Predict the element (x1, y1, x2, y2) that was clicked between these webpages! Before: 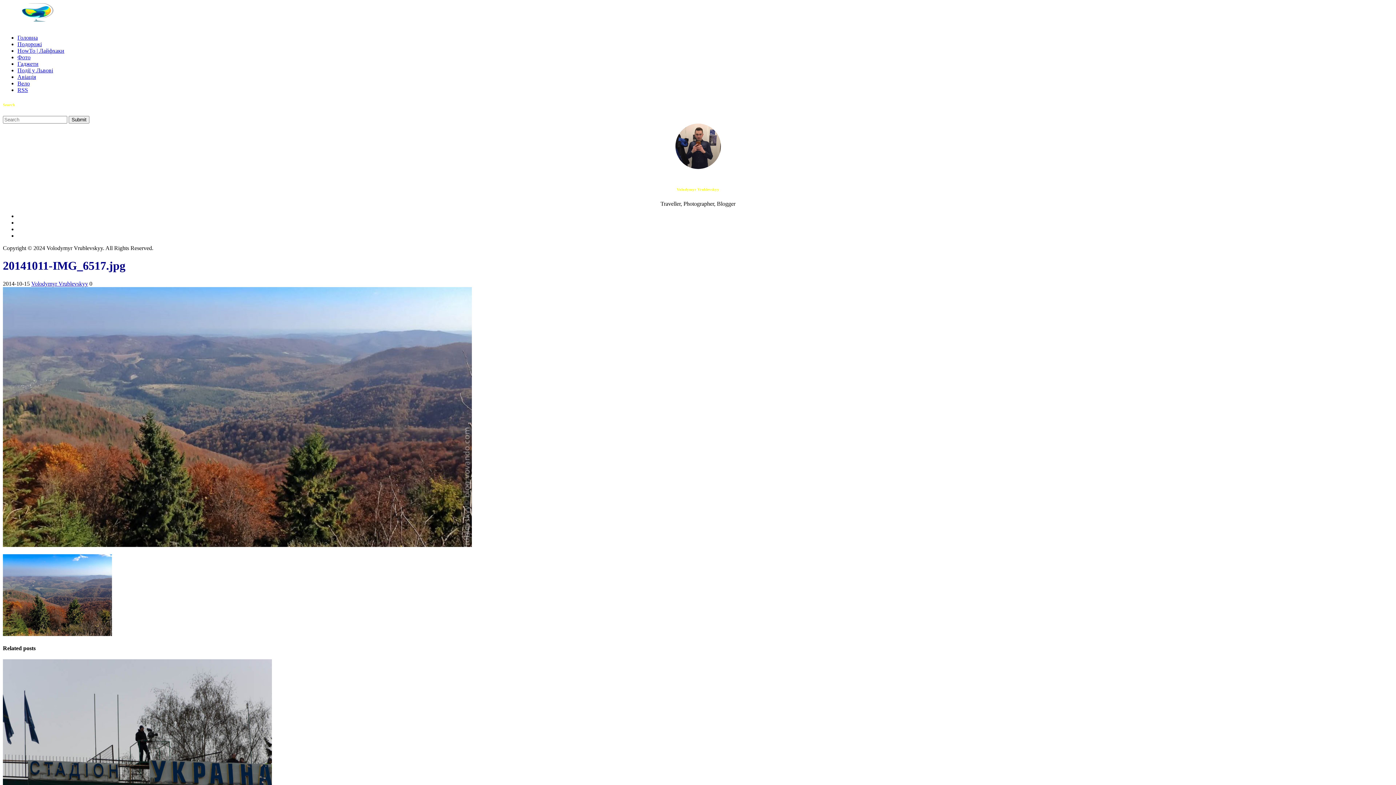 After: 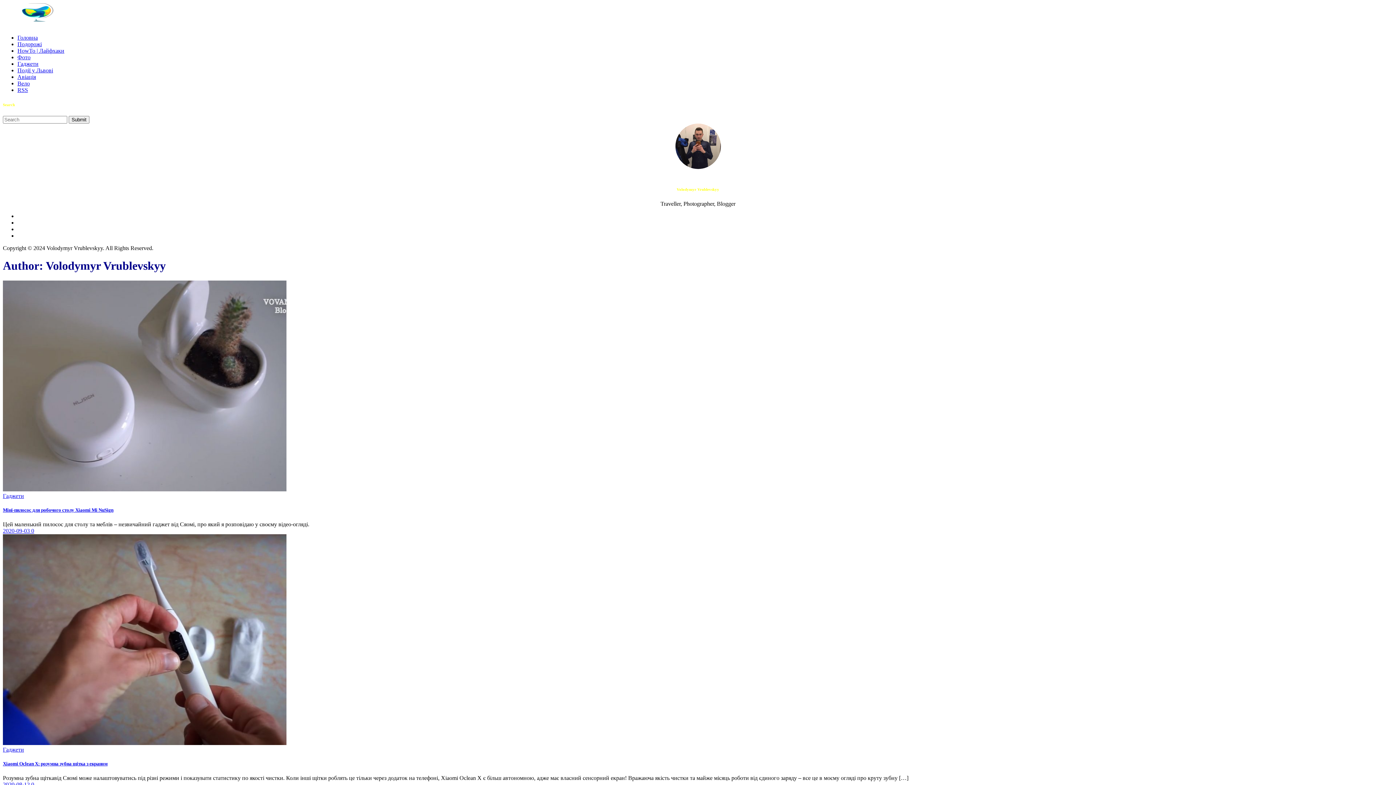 Action: label: Volodymyr Vrublevskyy bbox: (31, 280, 88, 286)